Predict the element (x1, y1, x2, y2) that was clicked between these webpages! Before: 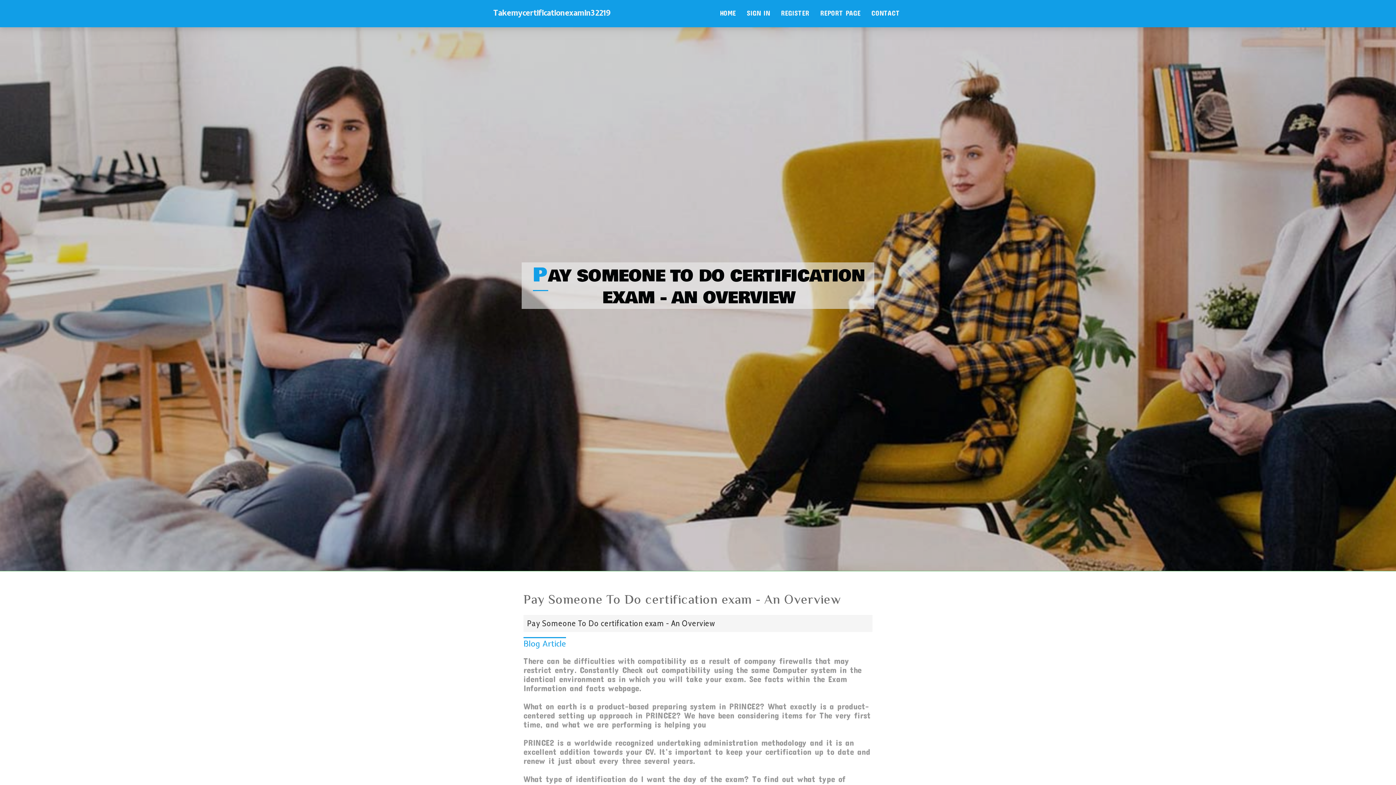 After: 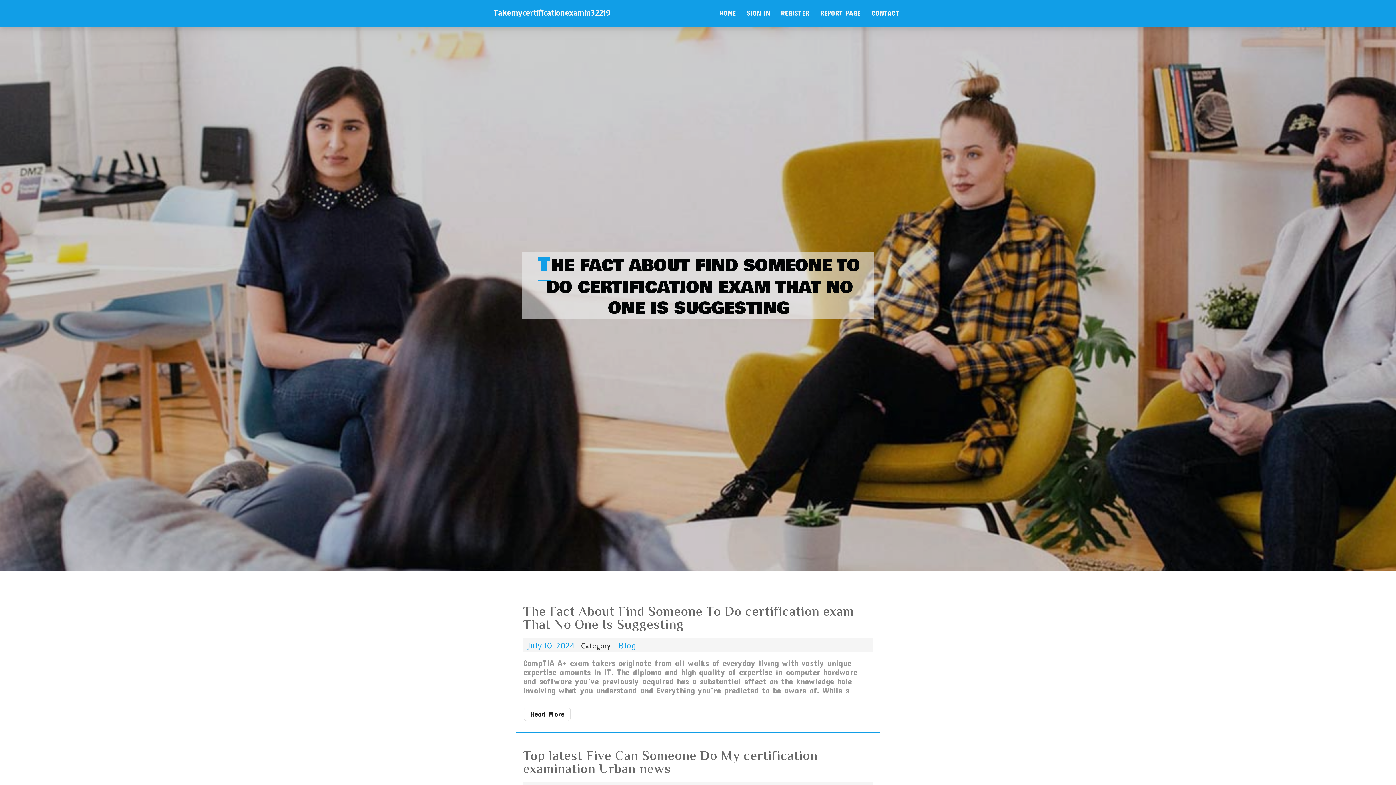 Action: bbox: (491, 2, 684, 24) label: Takemycertificationexamin32219.Blog2freedom.Com